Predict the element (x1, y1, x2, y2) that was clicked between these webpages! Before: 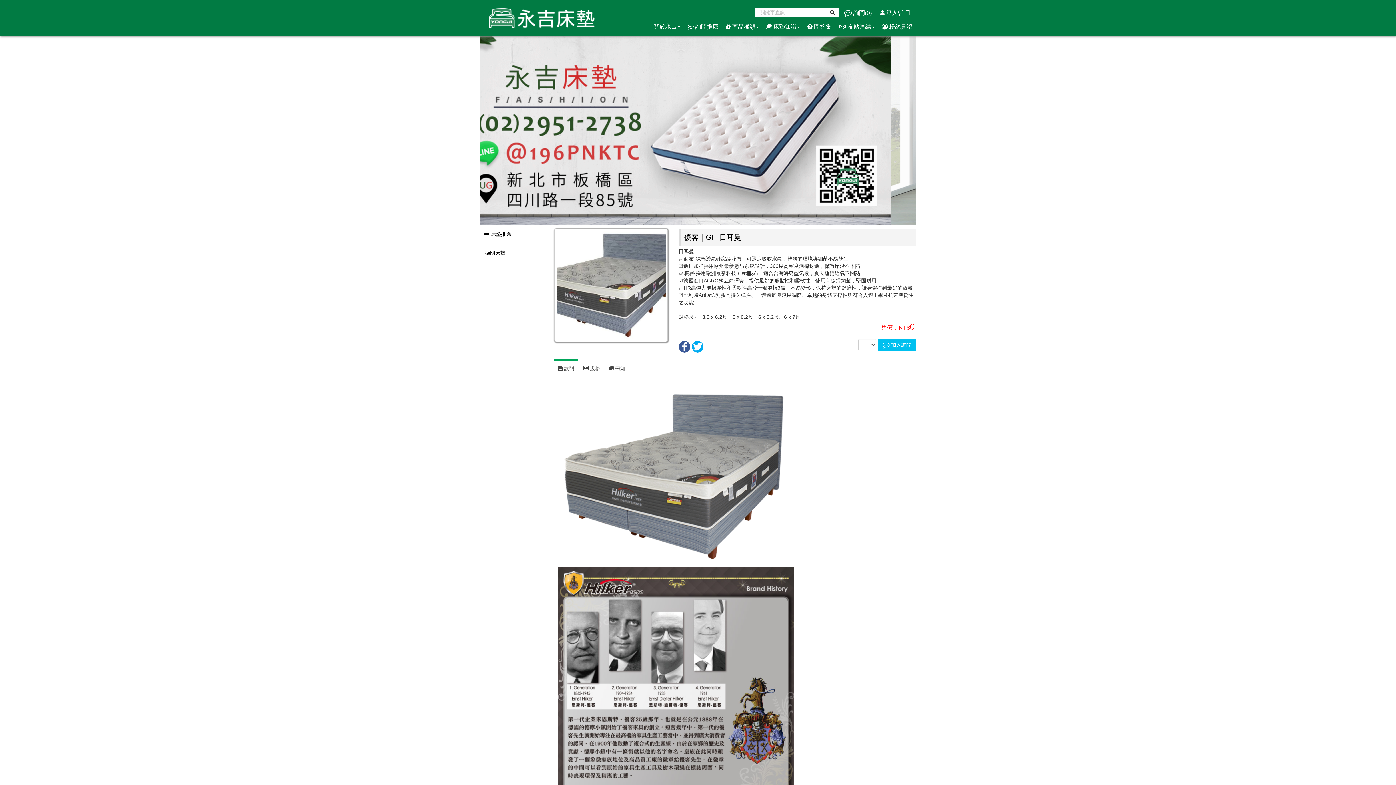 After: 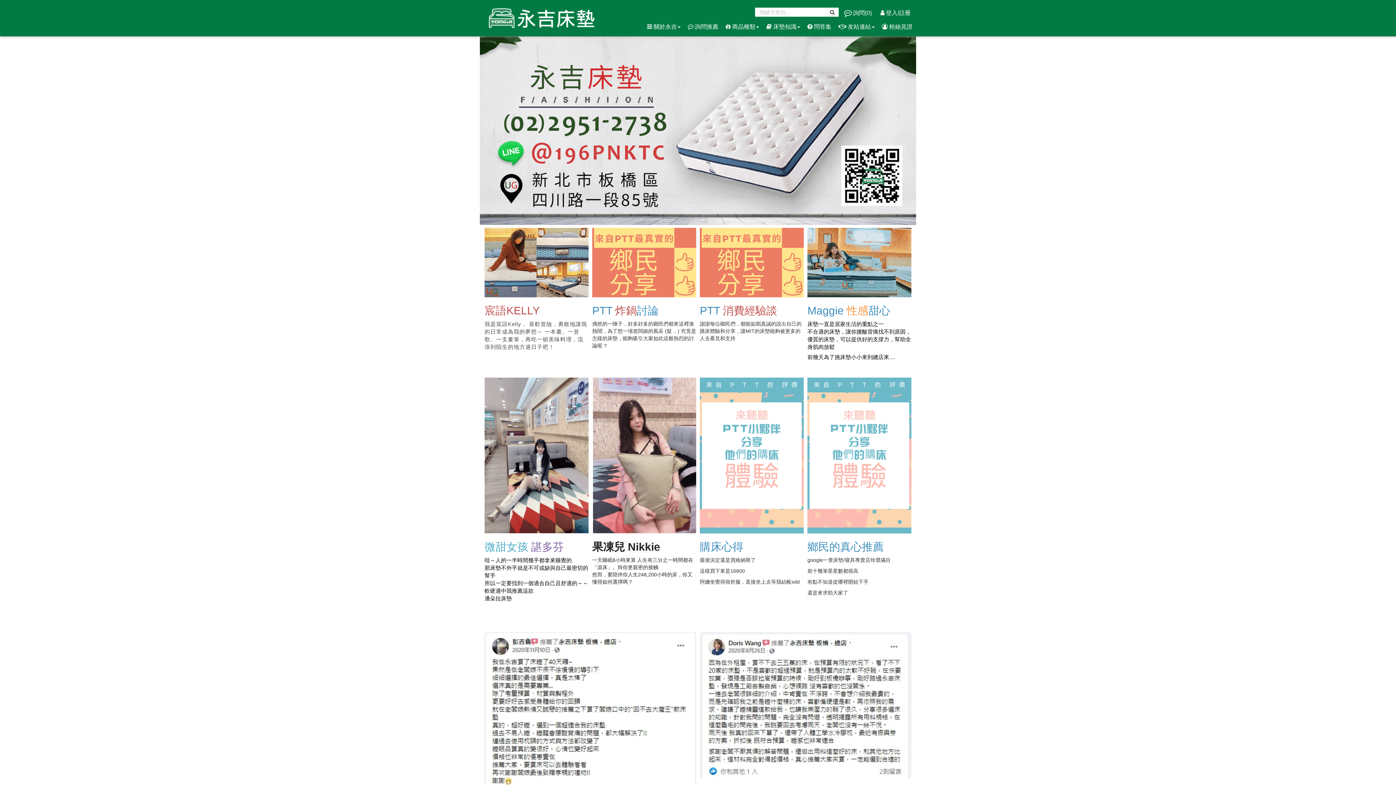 Action: label:  粉絲見證 bbox: (878, 18, 916, 34)